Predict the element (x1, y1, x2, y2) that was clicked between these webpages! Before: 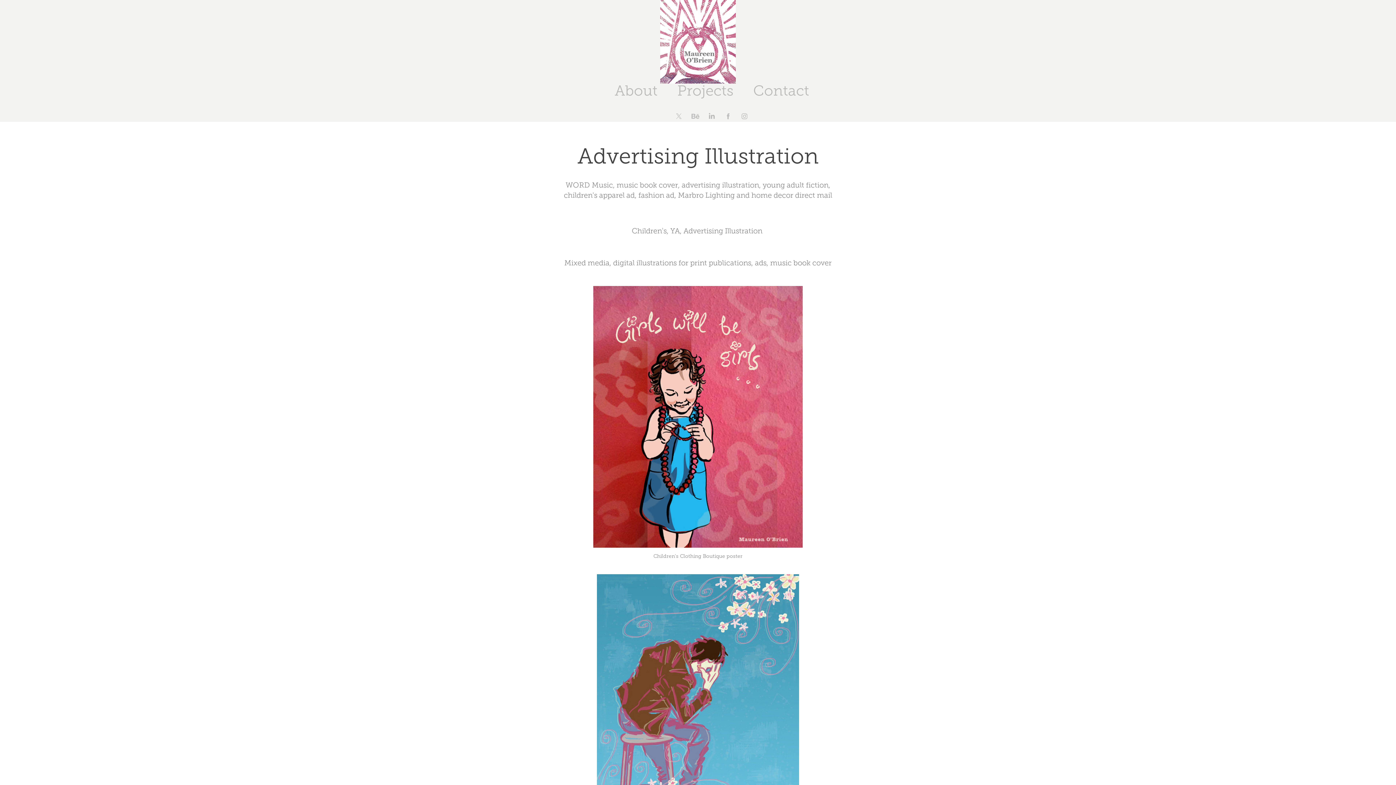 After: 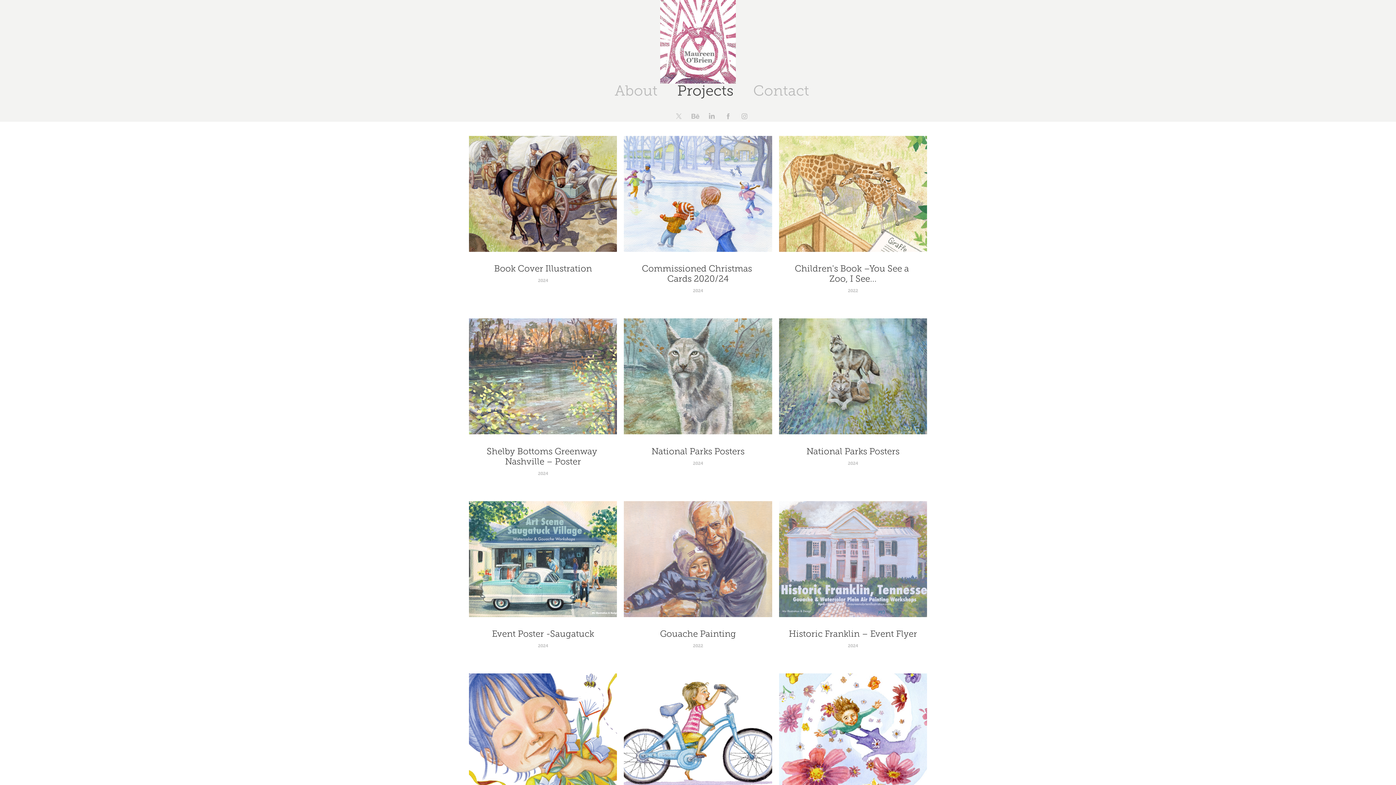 Action: label: Projects bbox: (677, 82, 733, 98)